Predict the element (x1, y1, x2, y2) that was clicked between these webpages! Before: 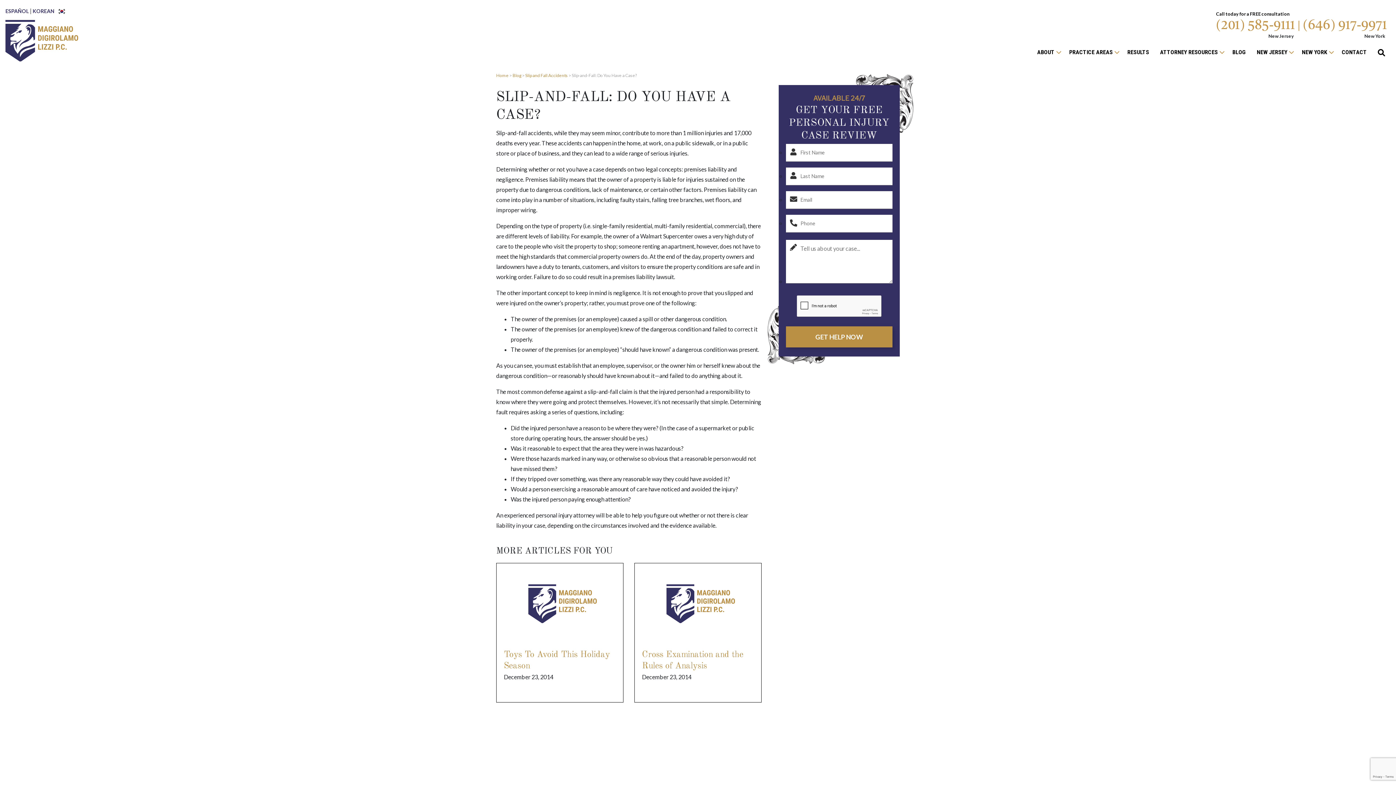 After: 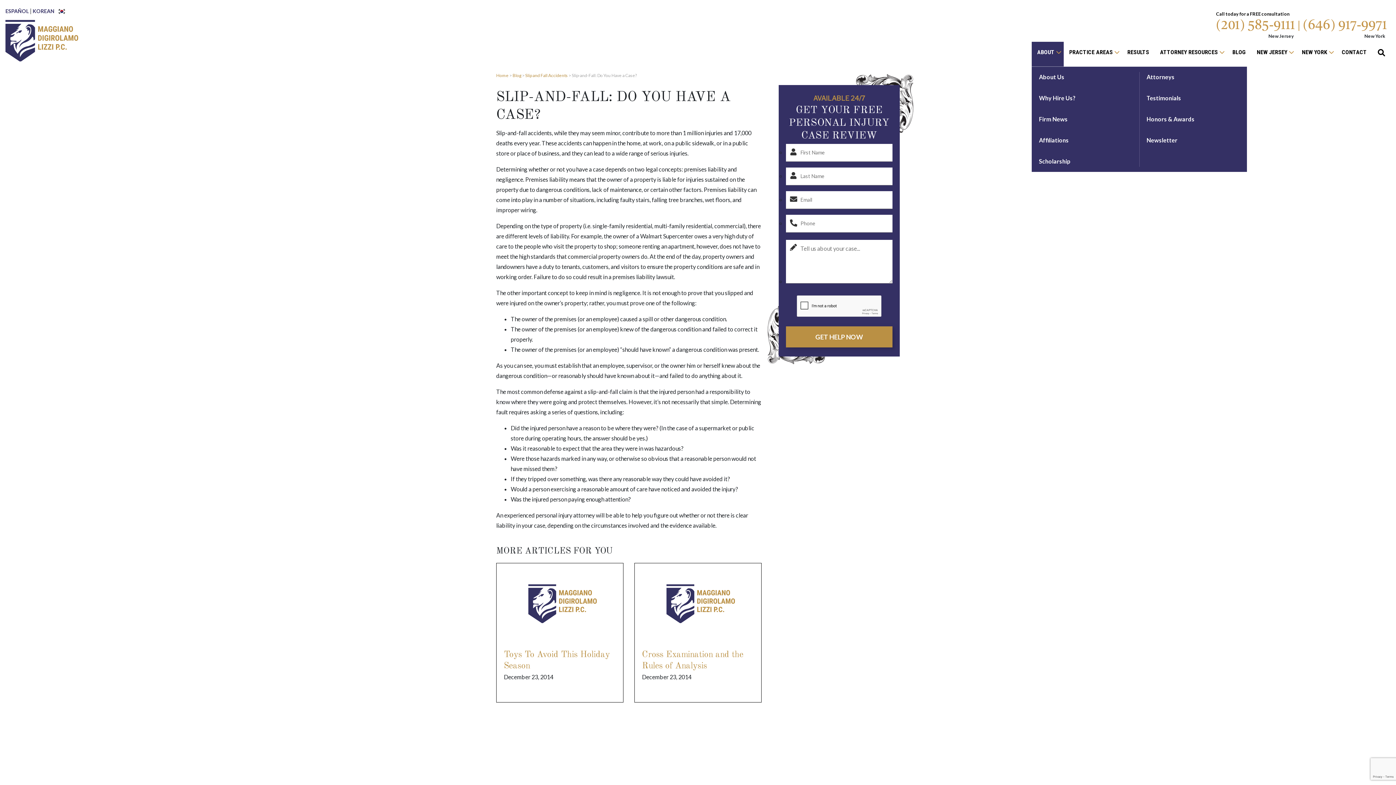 Action: bbox: (1032, 41, 1064, 66) label: ABOUT